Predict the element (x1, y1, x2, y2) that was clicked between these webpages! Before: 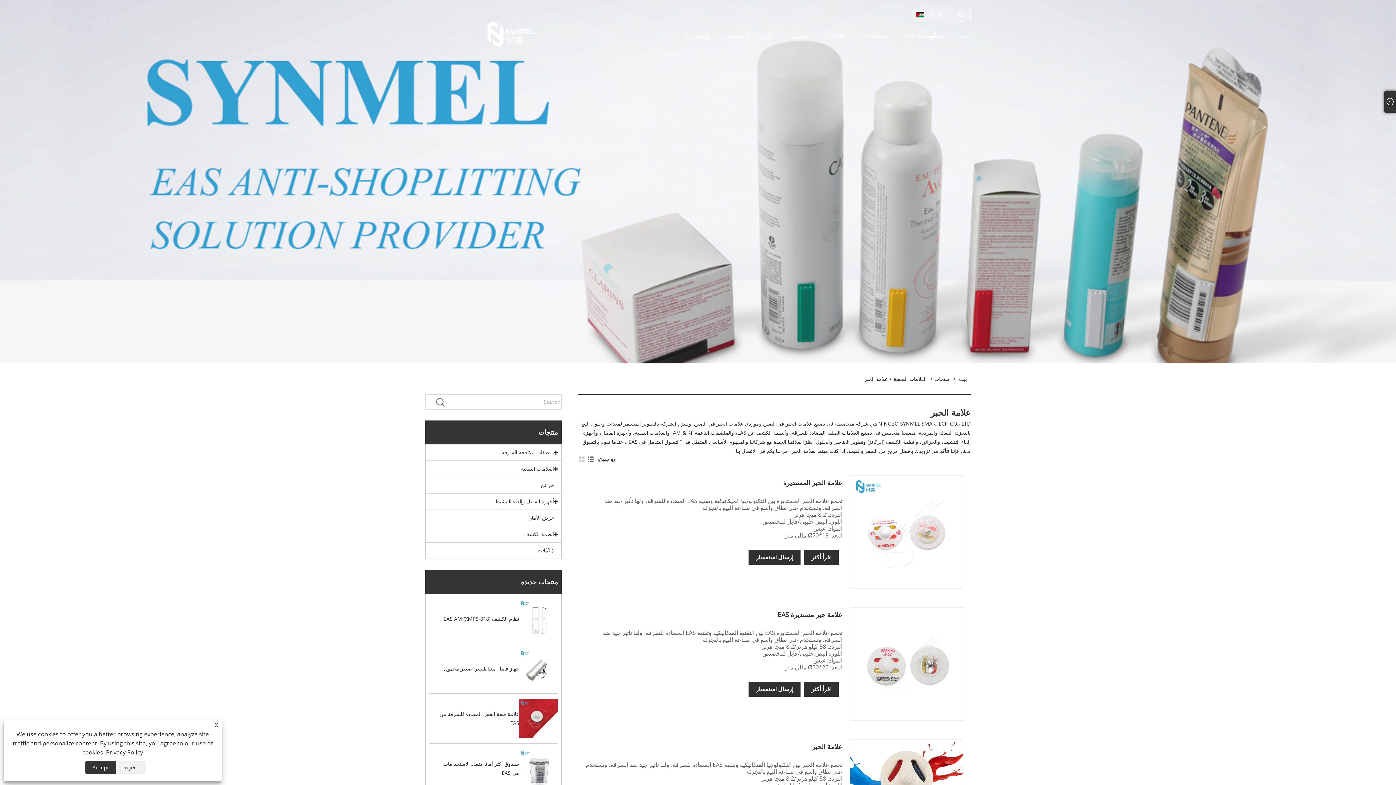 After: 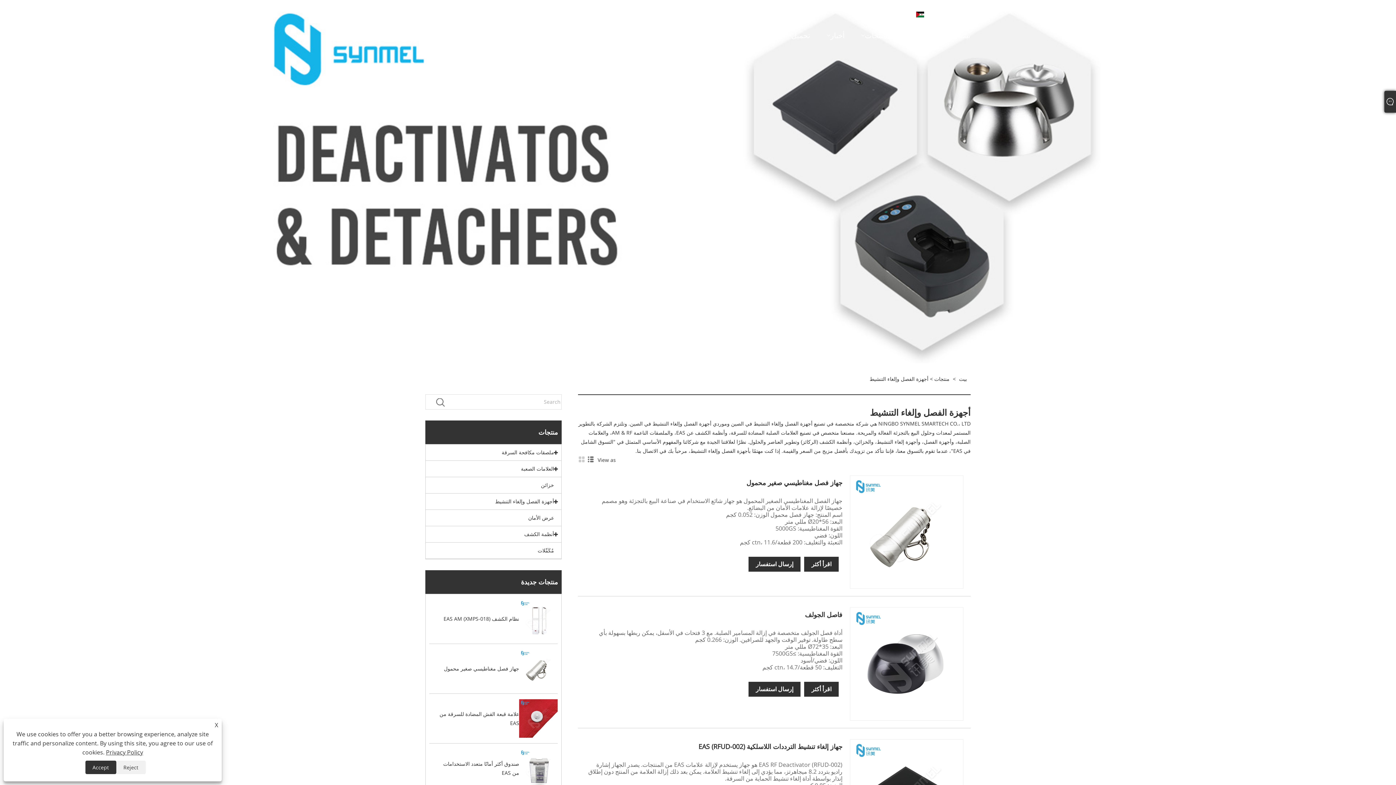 Action: bbox: (425, 493, 561, 510) label: أجهزة الفصل وإلغاء التنشيط